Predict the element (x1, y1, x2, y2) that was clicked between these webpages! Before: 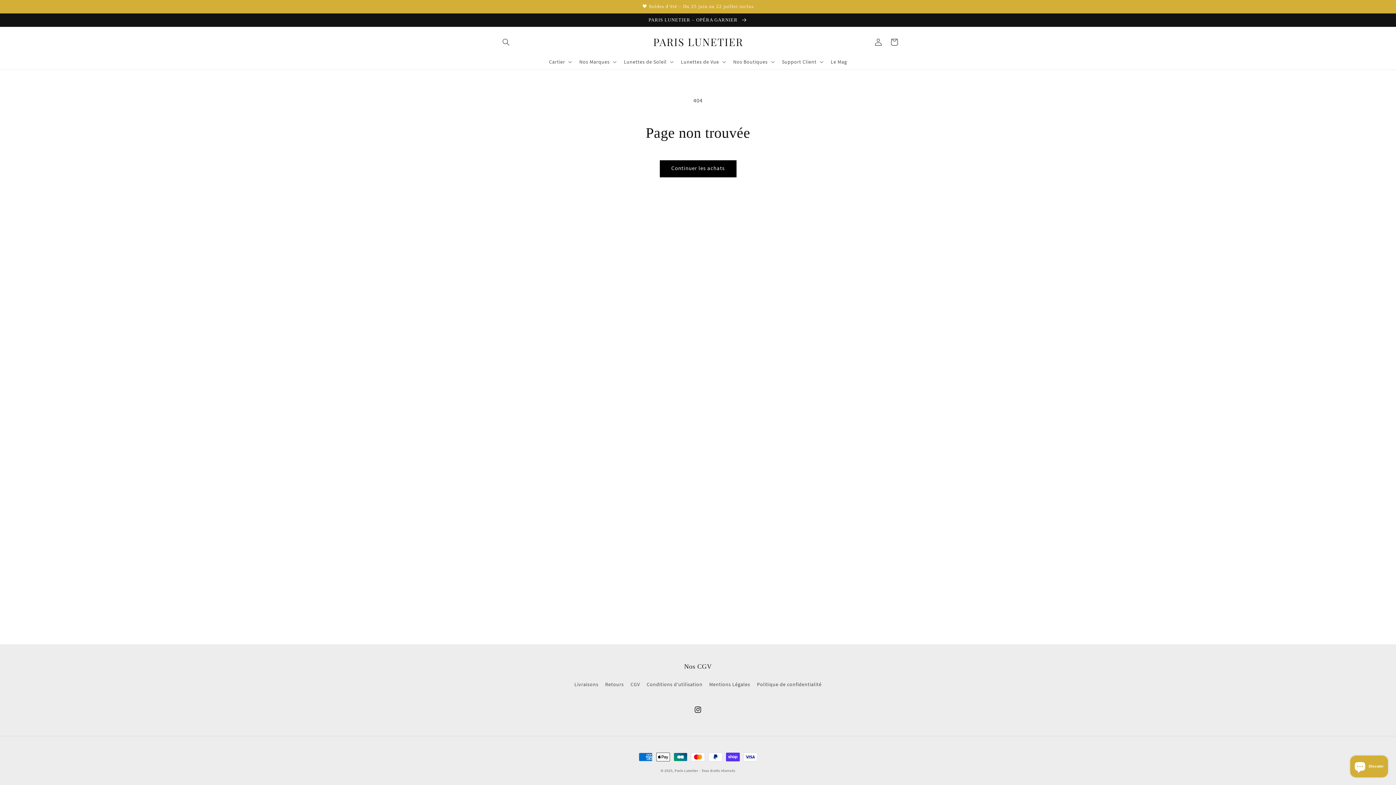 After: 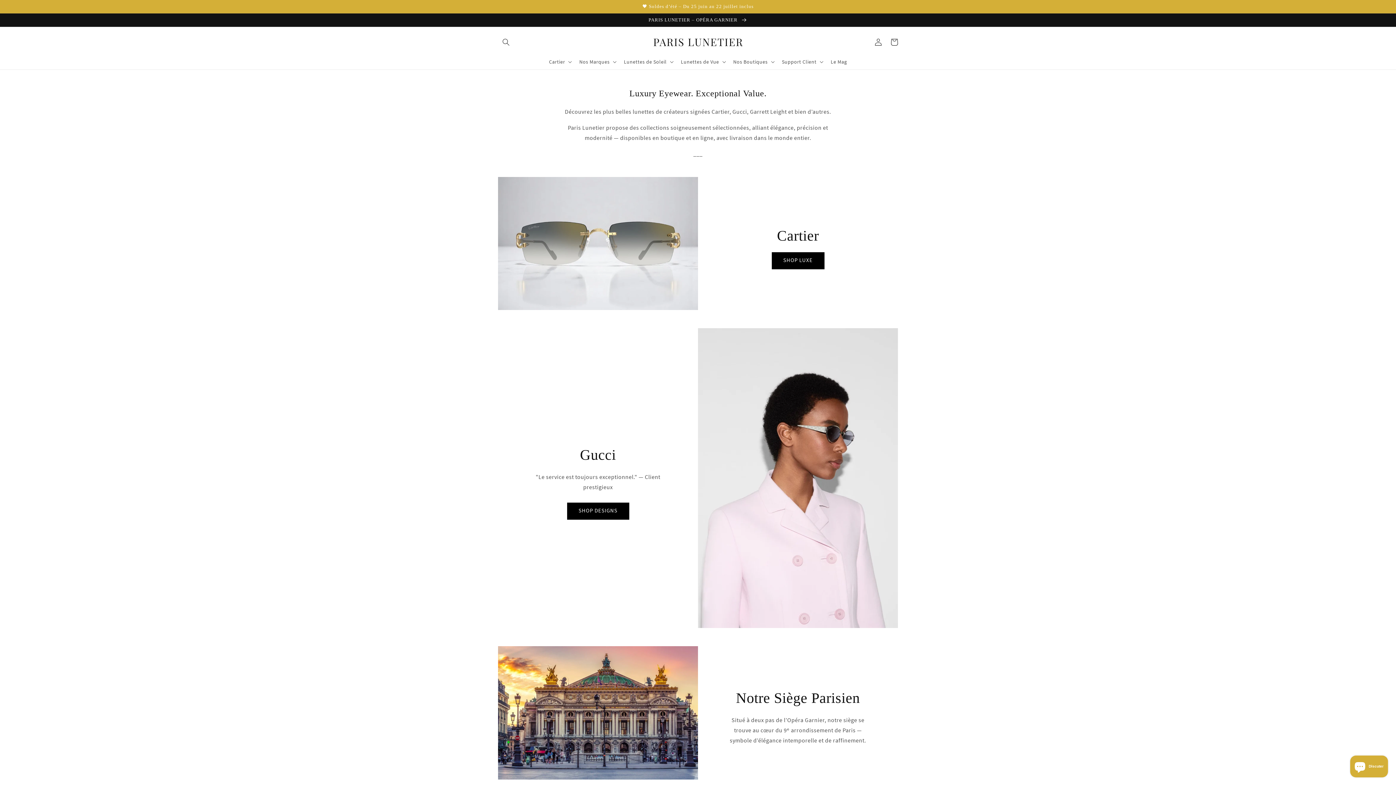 Action: bbox: (650, 34, 746, 49)